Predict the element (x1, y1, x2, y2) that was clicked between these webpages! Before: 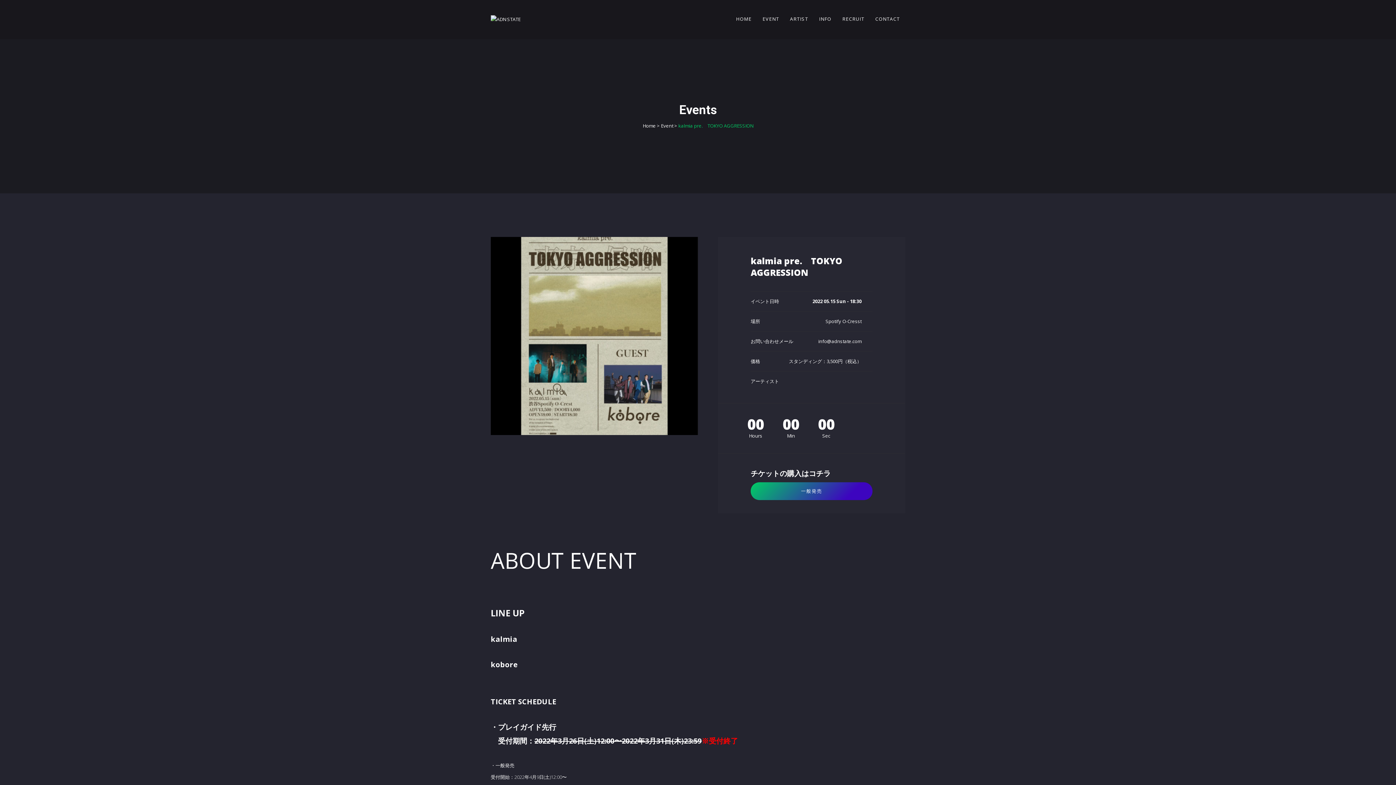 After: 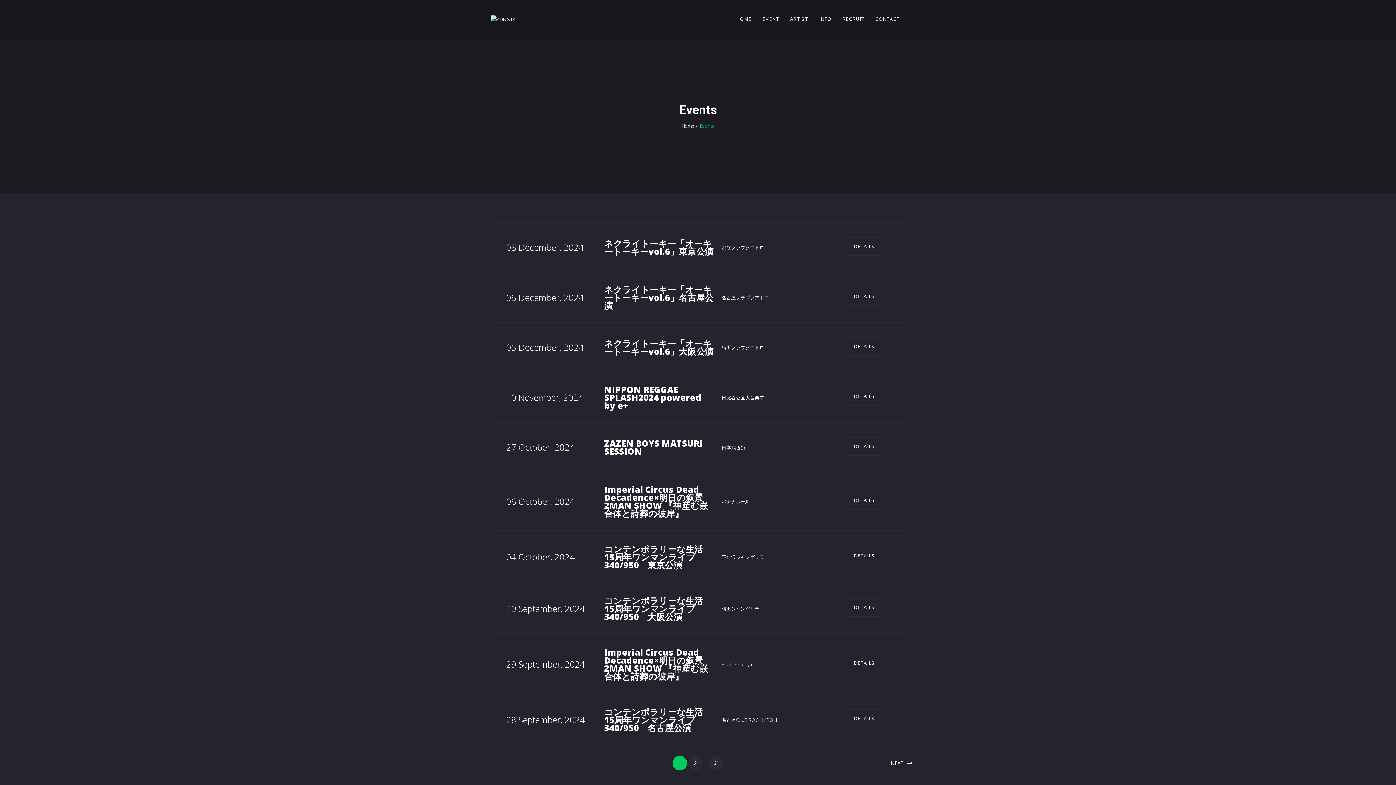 Action: bbox: (661, 122, 673, 129) label: Event